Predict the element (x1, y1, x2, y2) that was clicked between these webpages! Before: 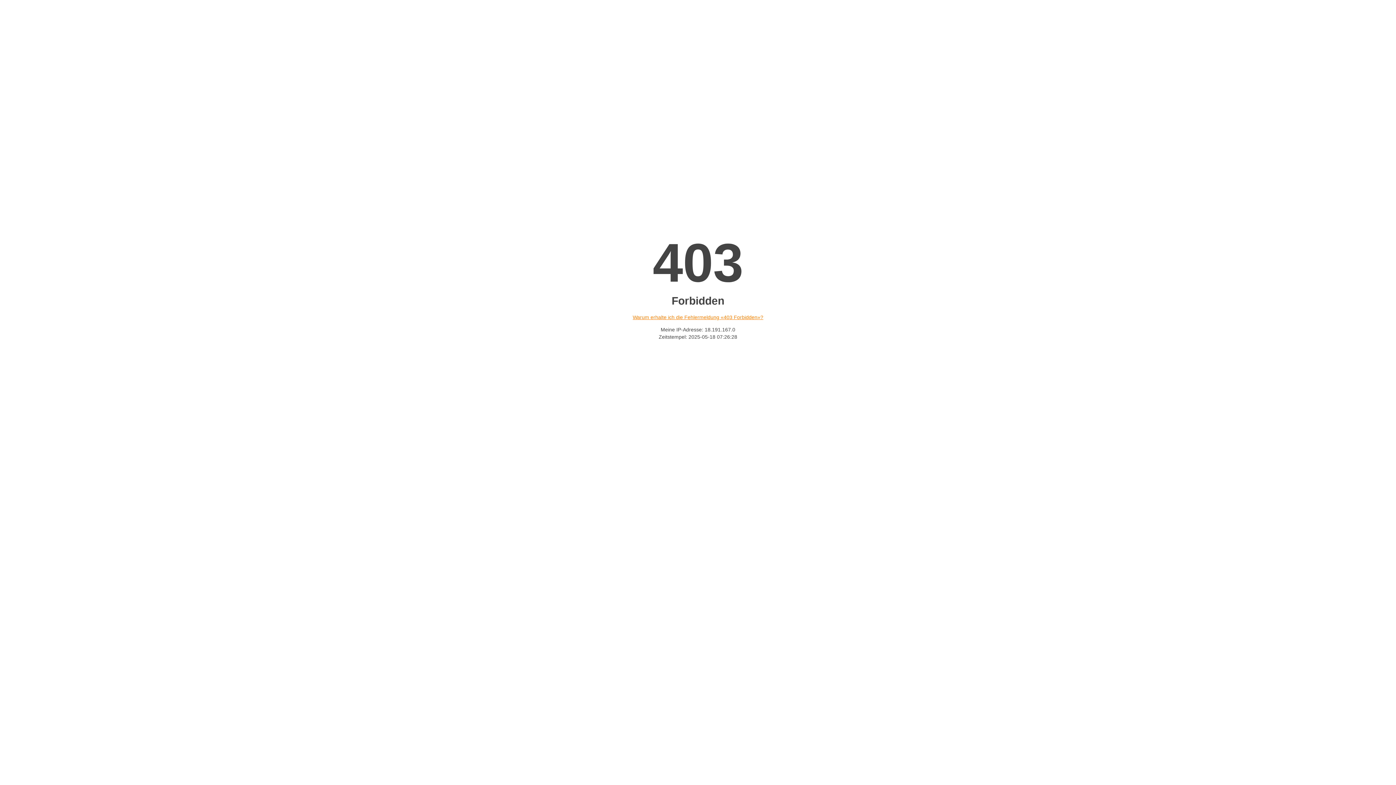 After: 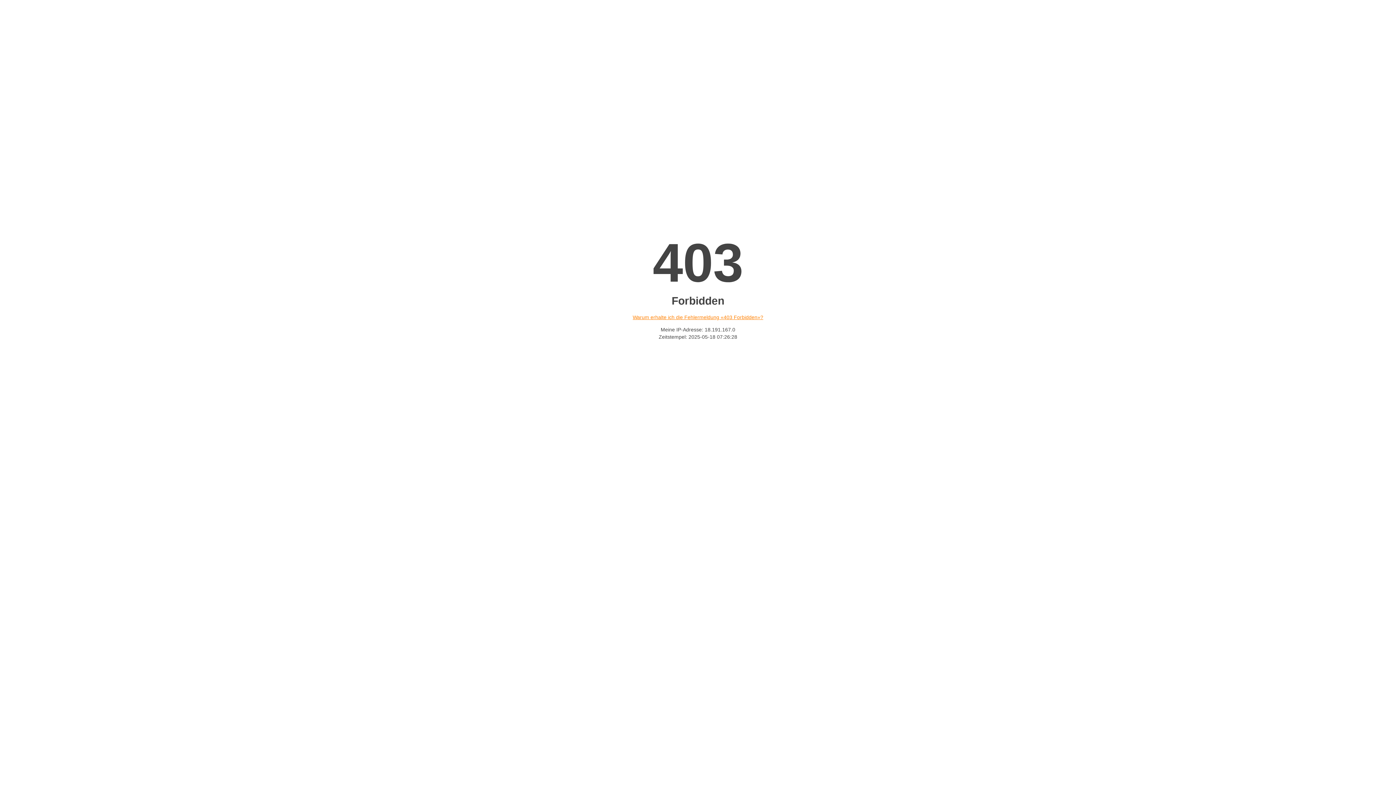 Action: label: Warum erhalte ich die Fehlermeldung «403 Forbidden»? bbox: (632, 314, 763, 320)